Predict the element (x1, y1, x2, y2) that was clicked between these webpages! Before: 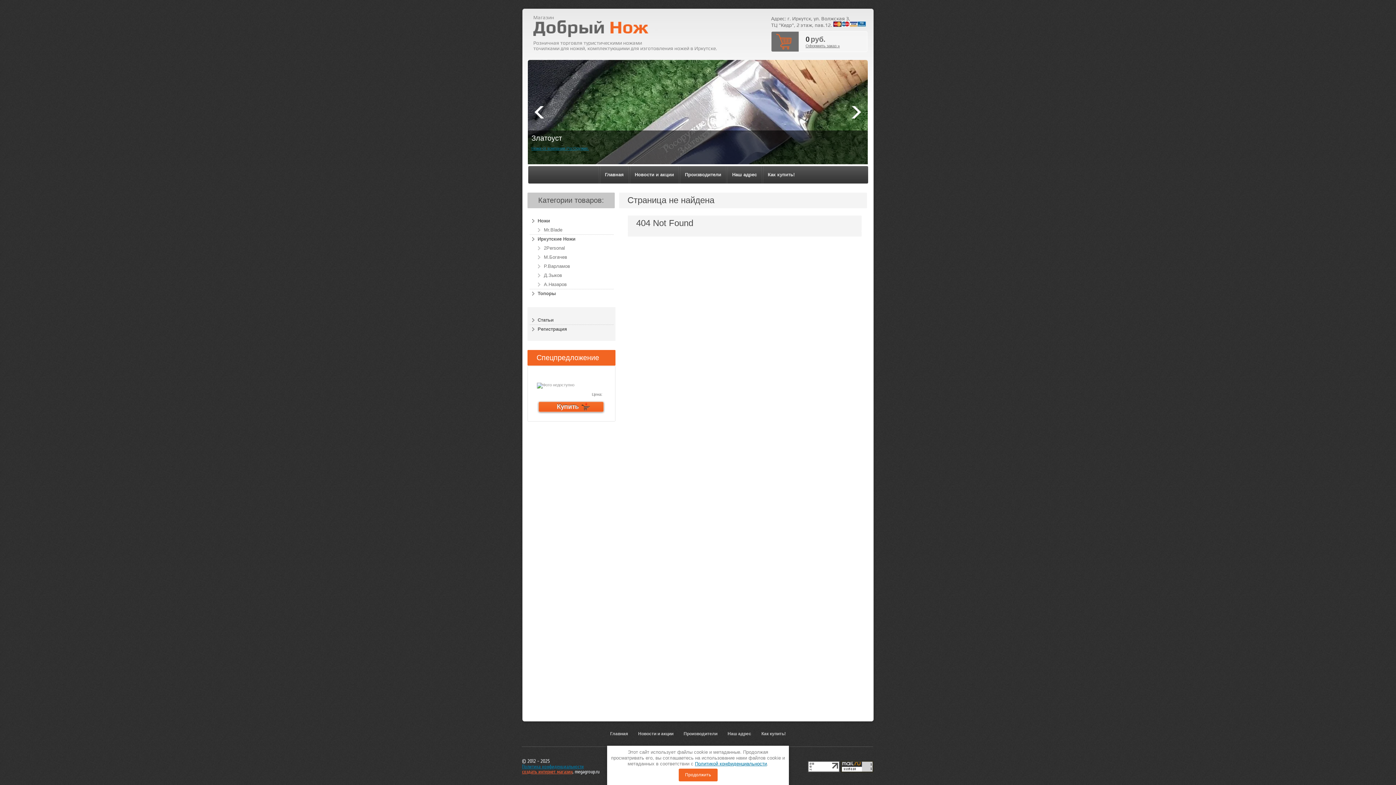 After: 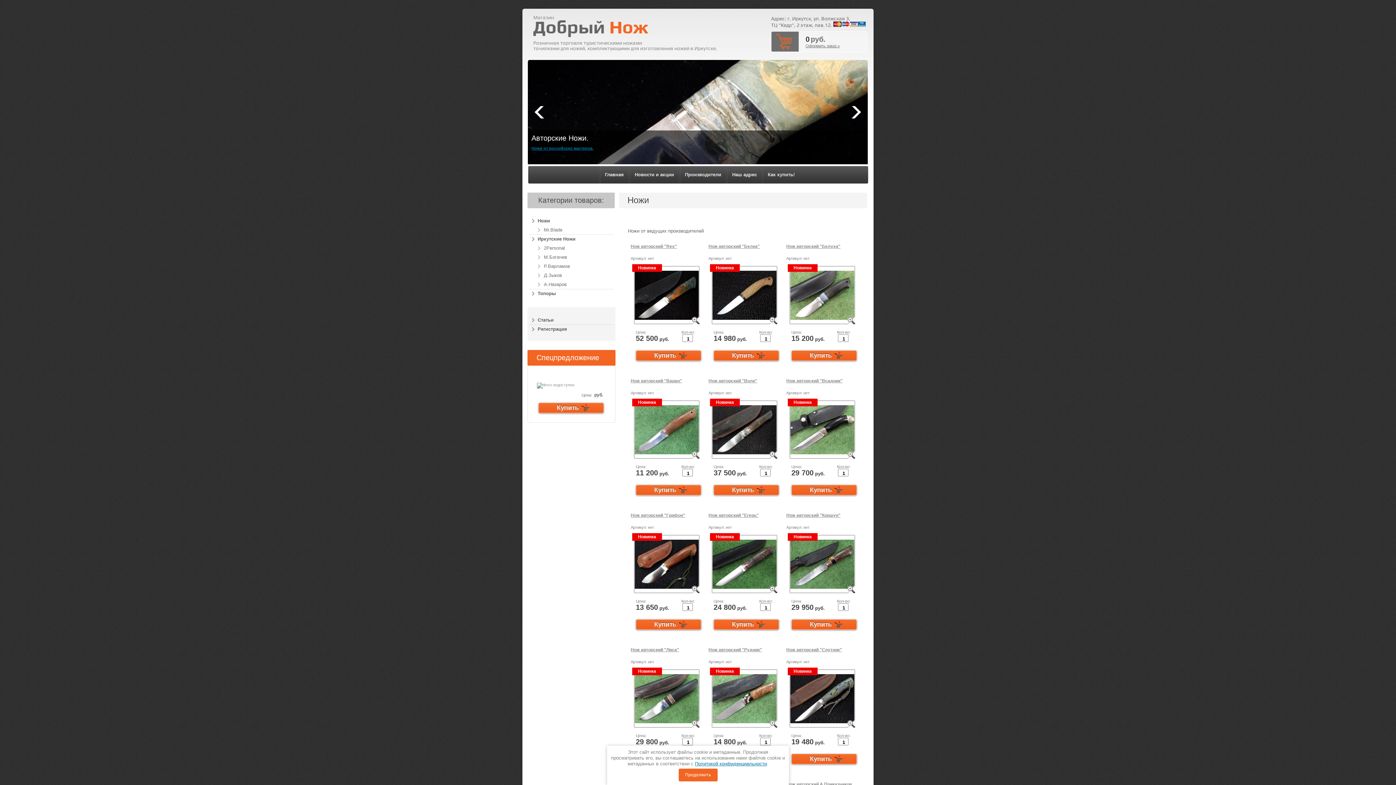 Action: label: Ножи bbox: (527, 216, 615, 225)